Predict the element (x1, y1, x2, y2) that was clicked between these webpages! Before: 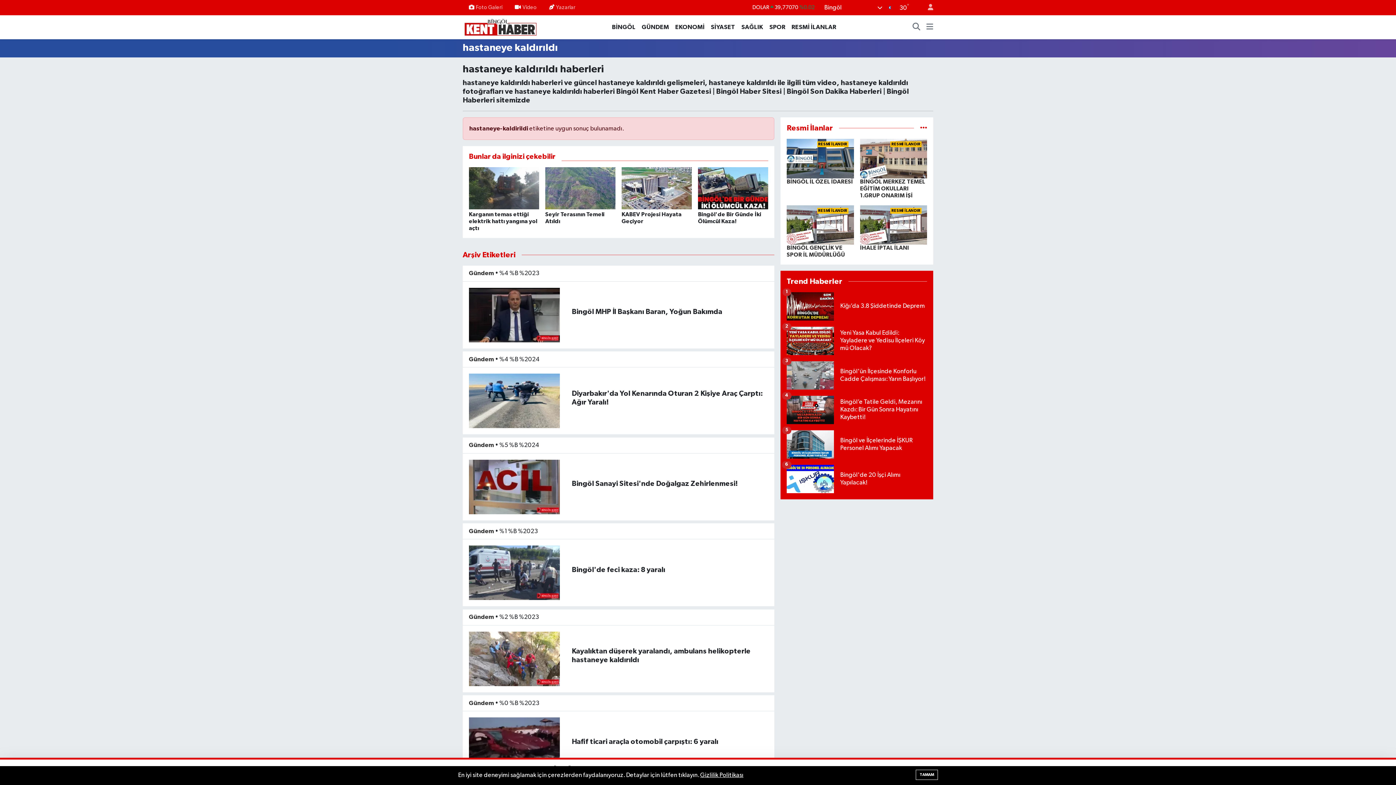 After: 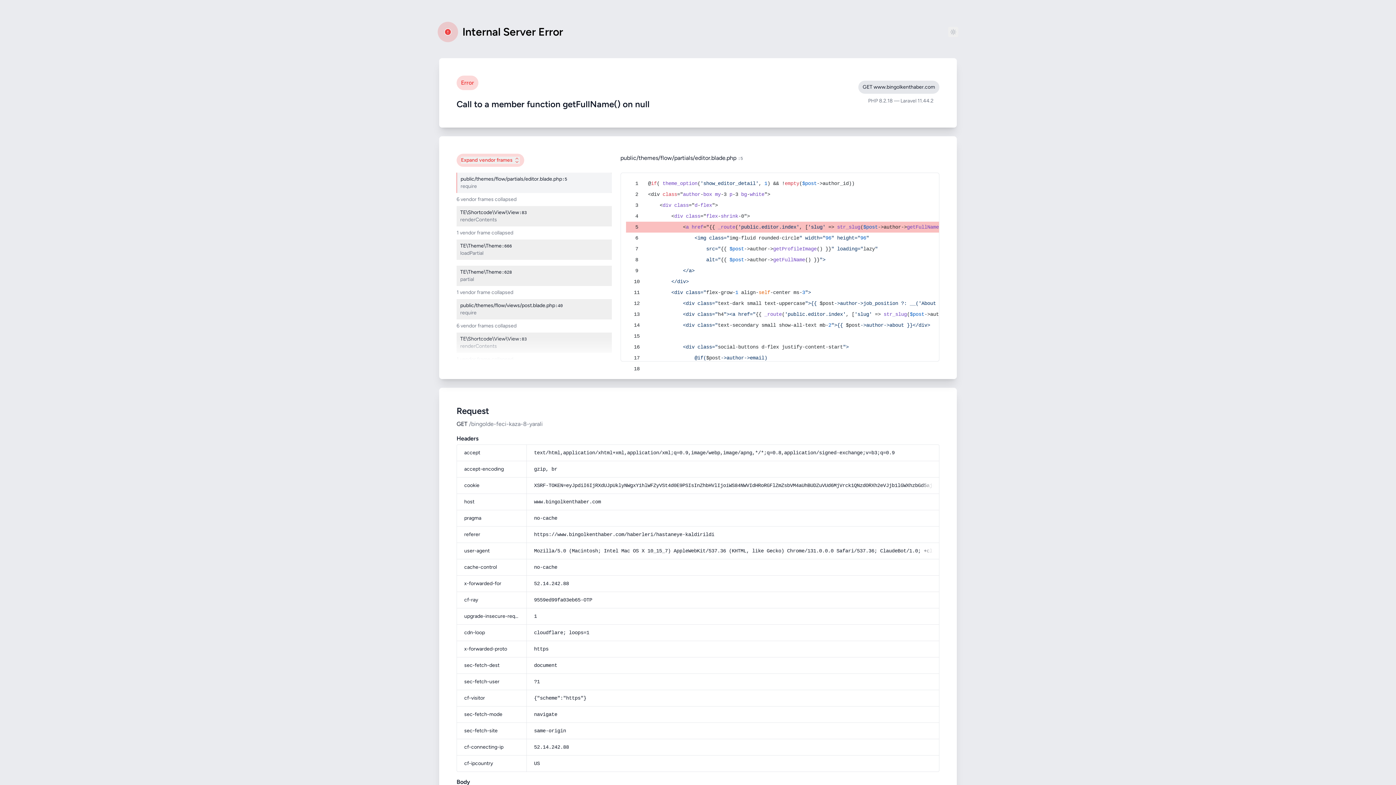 Action: bbox: (571, 566, 665, 573) label: Bingöl'de feci kaza: 8 yaralı